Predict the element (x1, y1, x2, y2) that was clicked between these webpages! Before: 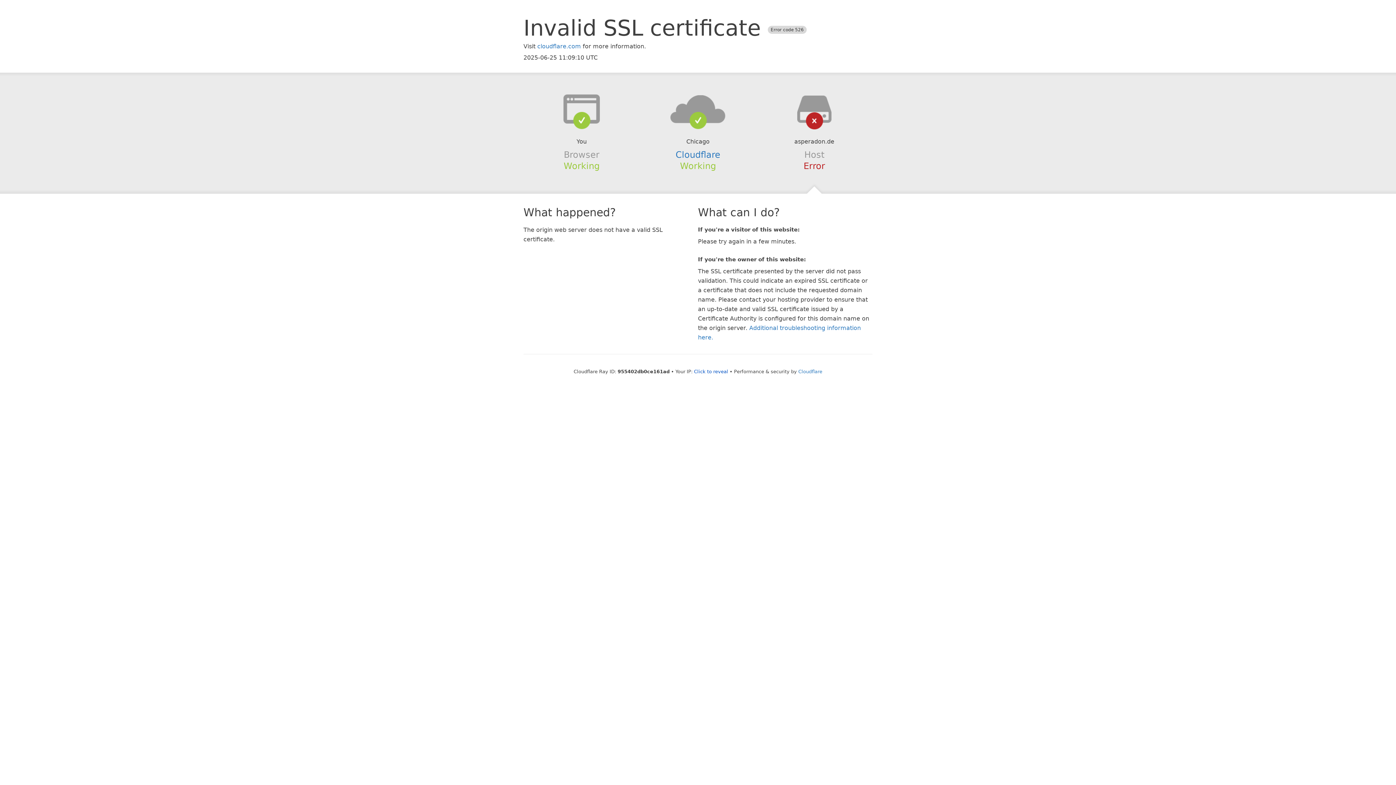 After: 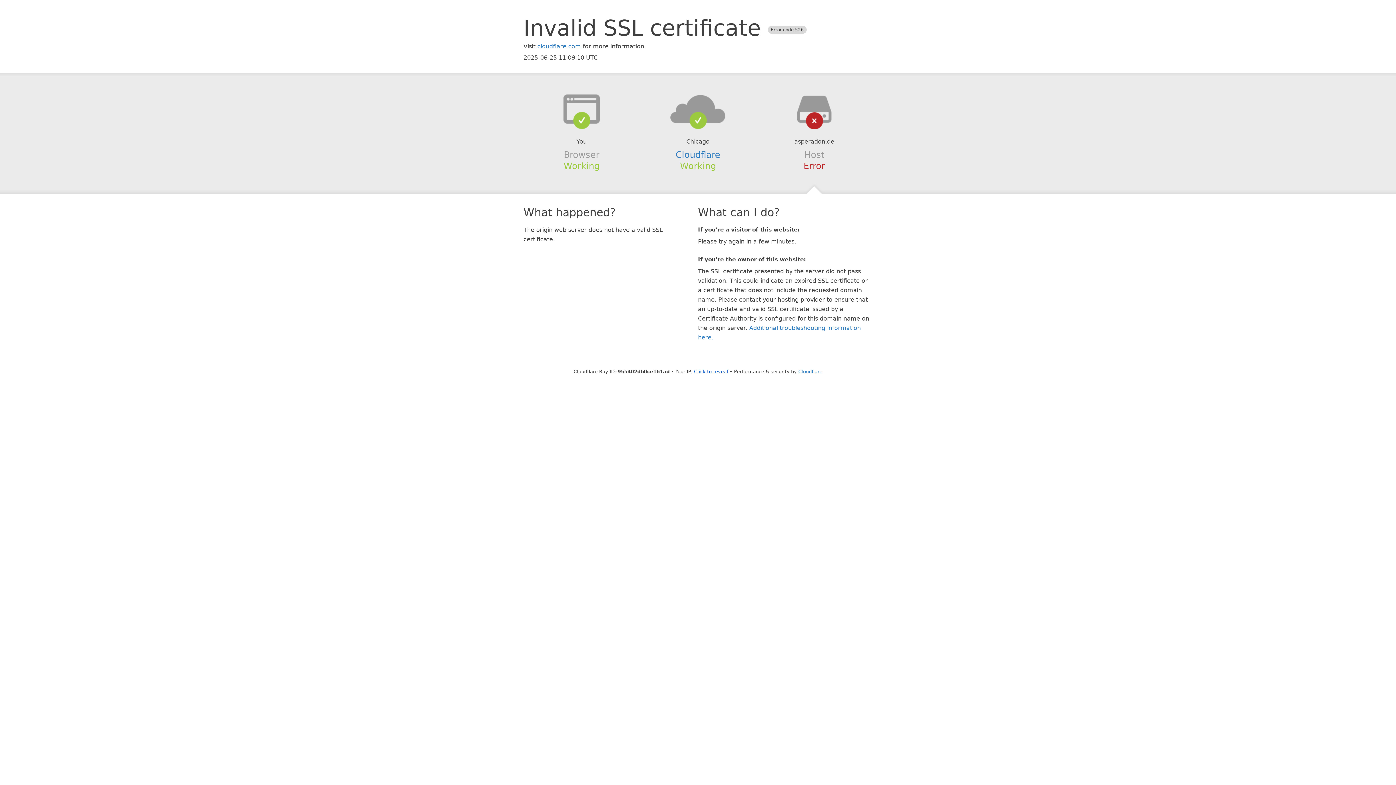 Action: bbox: (639, 94, 756, 123)